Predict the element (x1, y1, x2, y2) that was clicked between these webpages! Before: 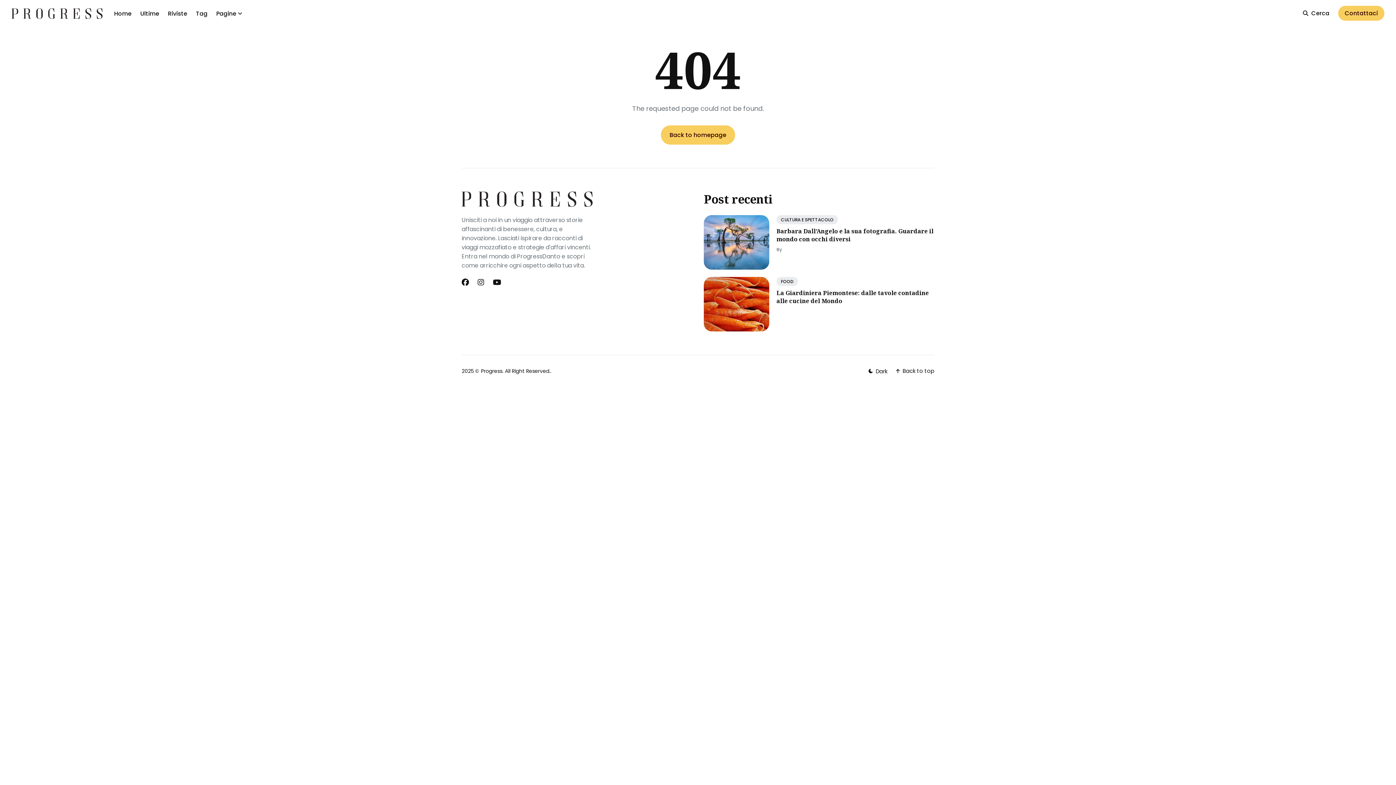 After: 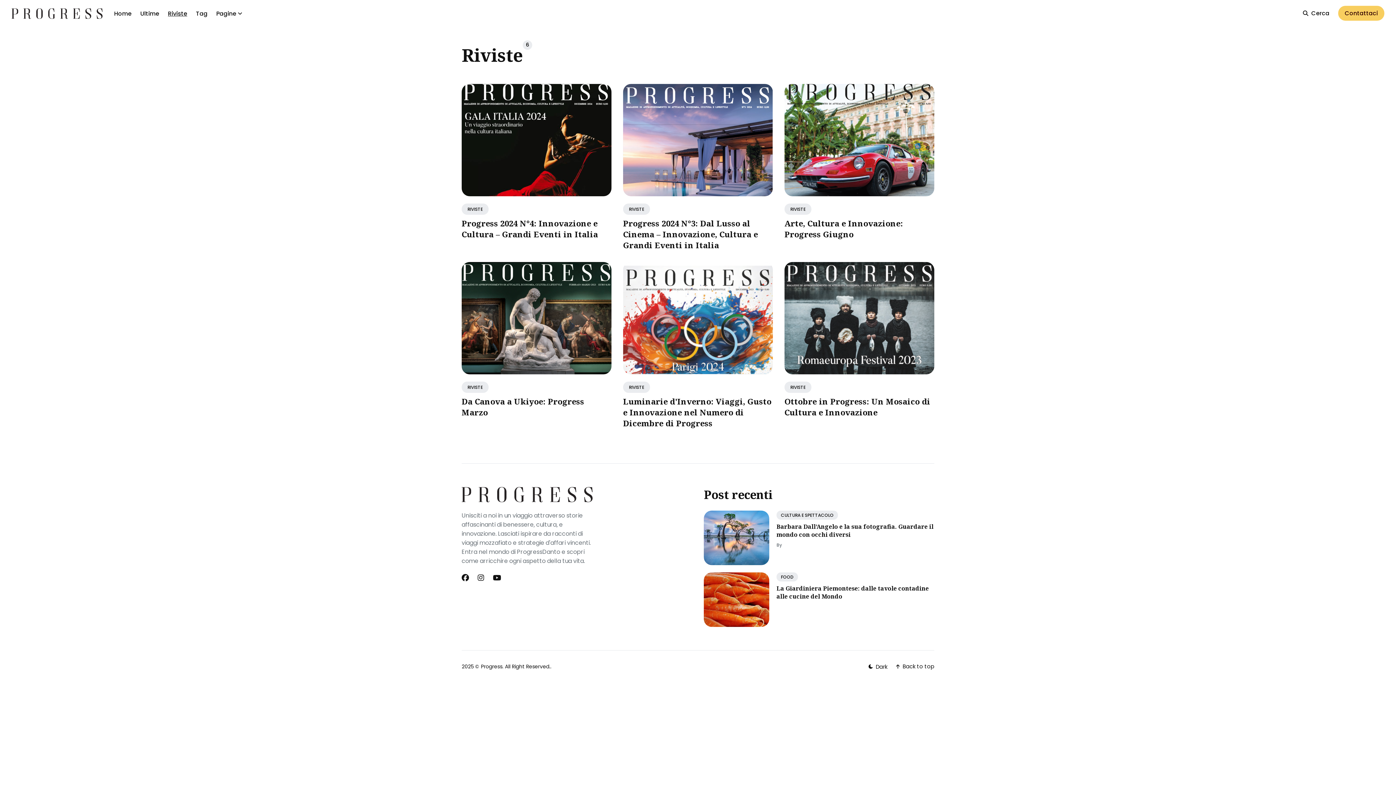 Action: label: Riviste bbox: (168, 4, 187, 22)